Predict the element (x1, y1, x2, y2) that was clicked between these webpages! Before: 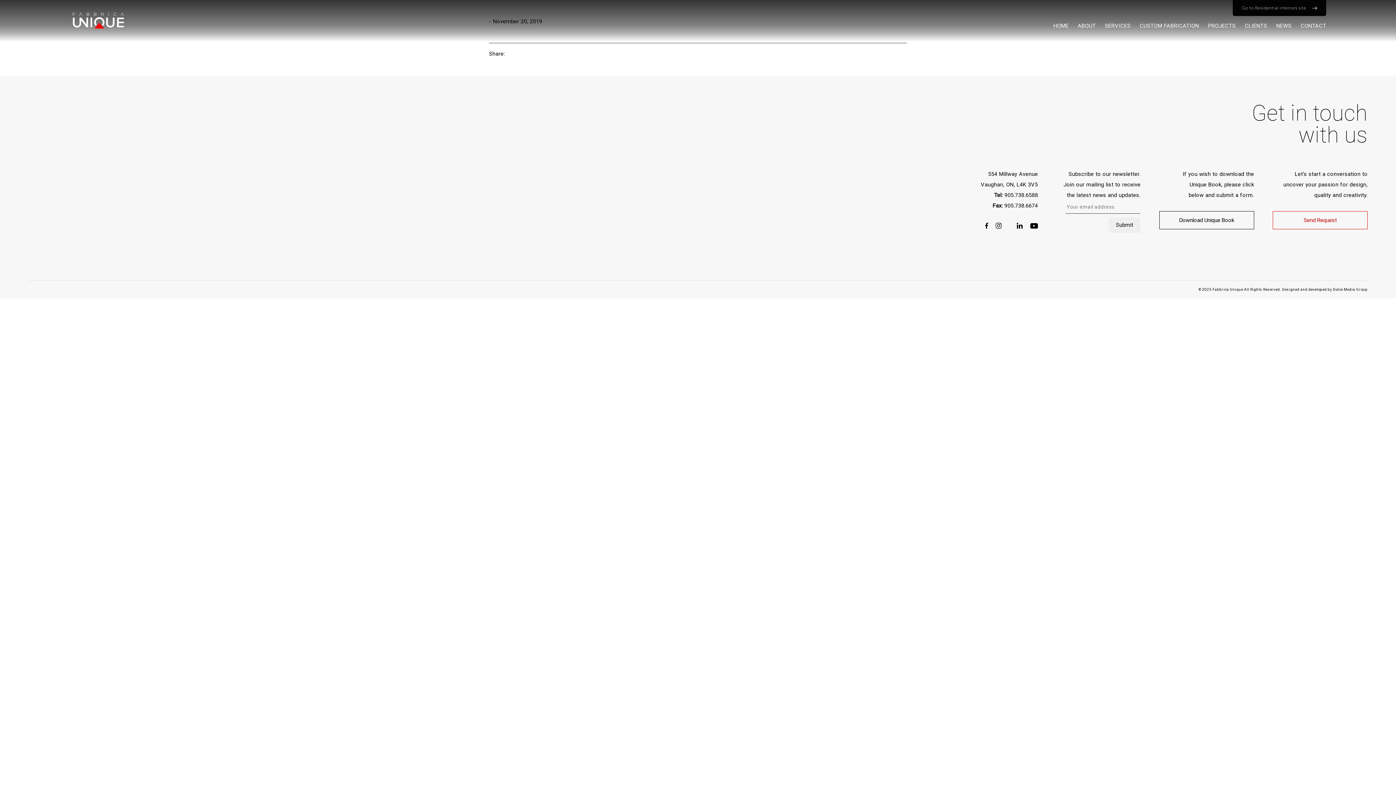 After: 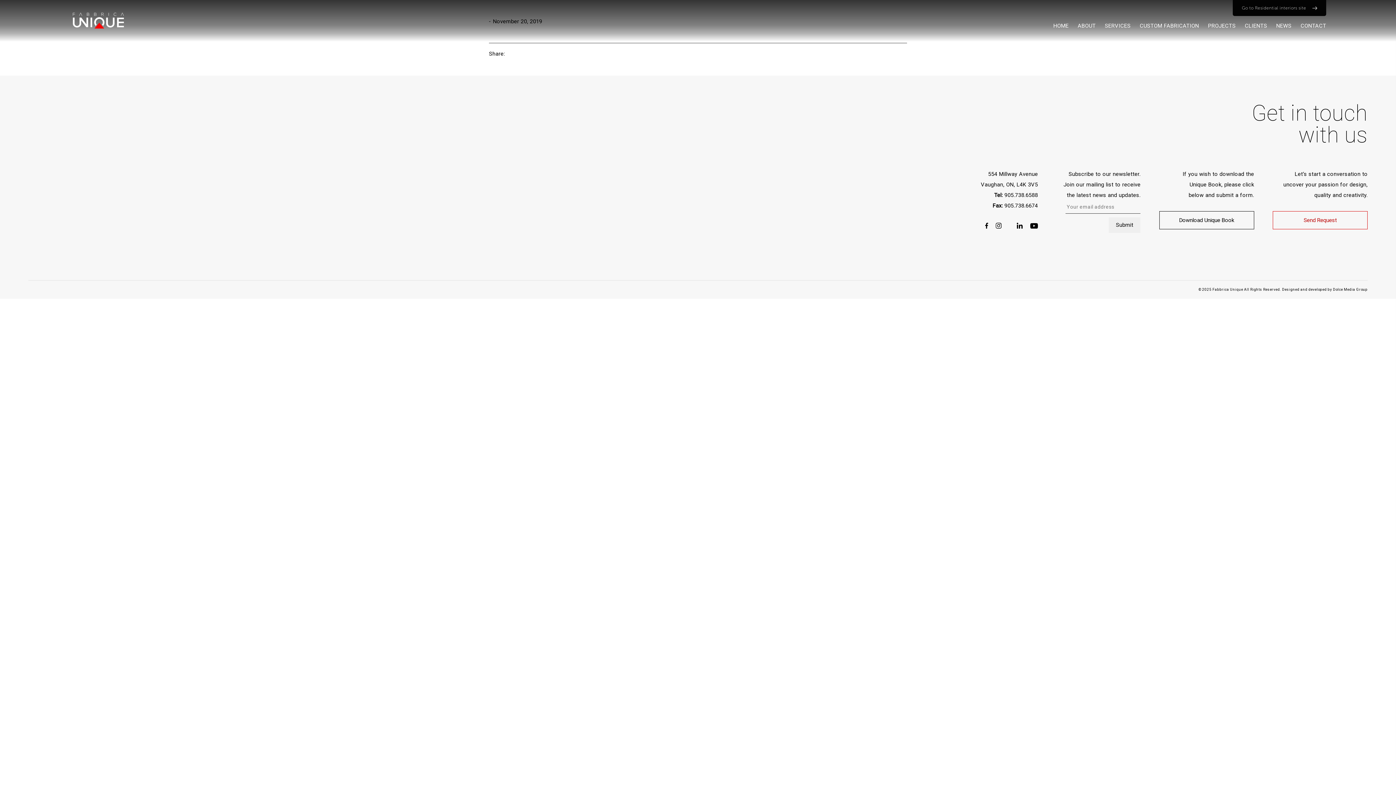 Action: label: Dolce Media Group bbox: (1333, 287, 1368, 291)